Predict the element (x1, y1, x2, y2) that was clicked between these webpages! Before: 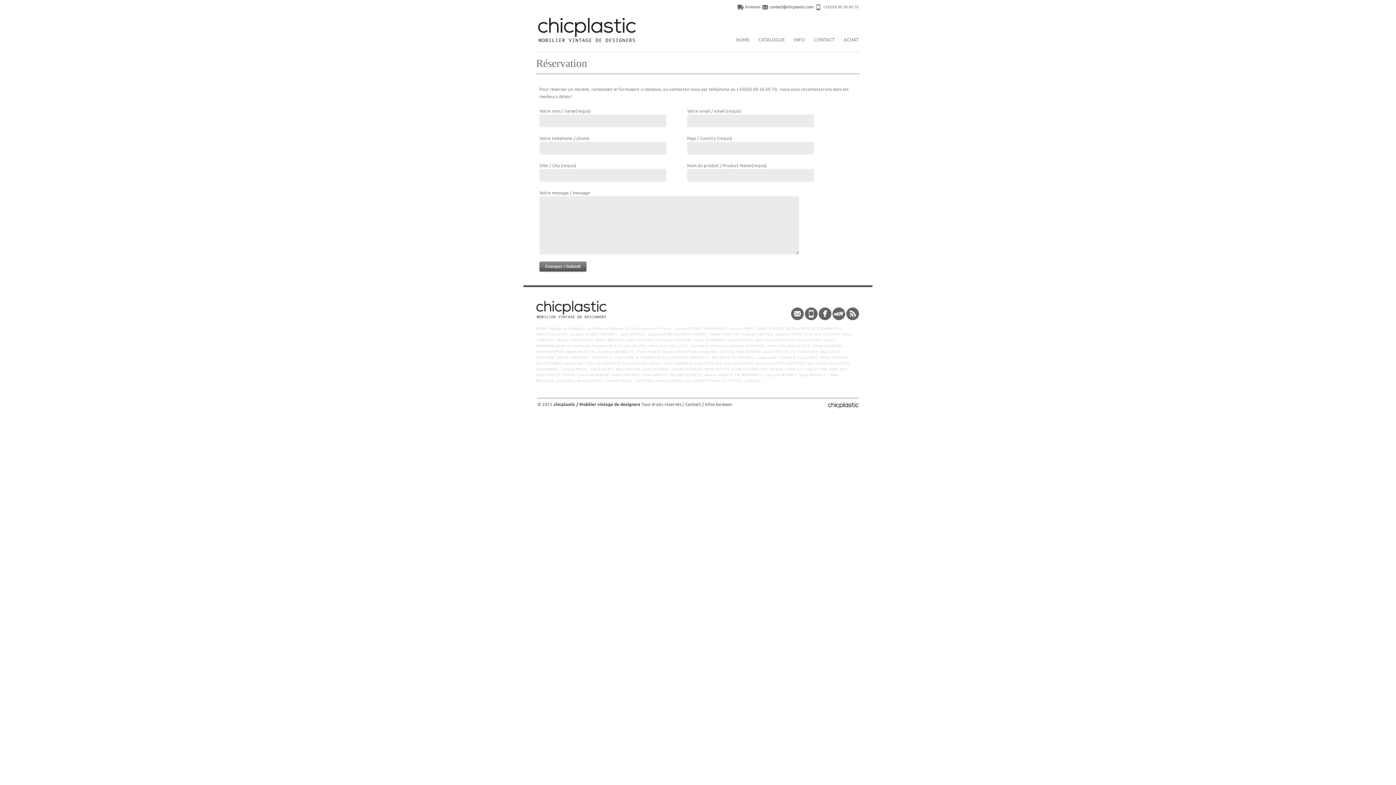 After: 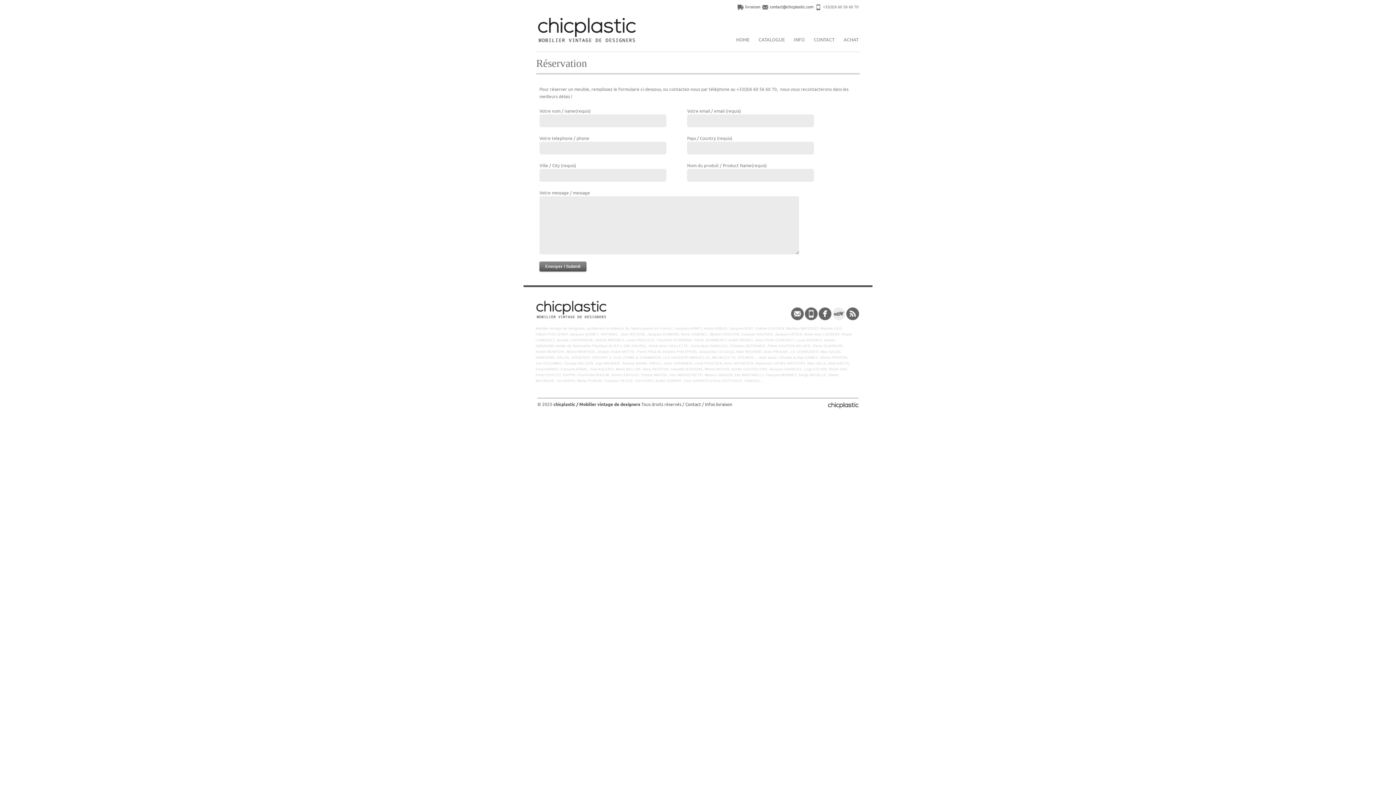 Action: label: Ebay bbox: (832, 307, 845, 320)